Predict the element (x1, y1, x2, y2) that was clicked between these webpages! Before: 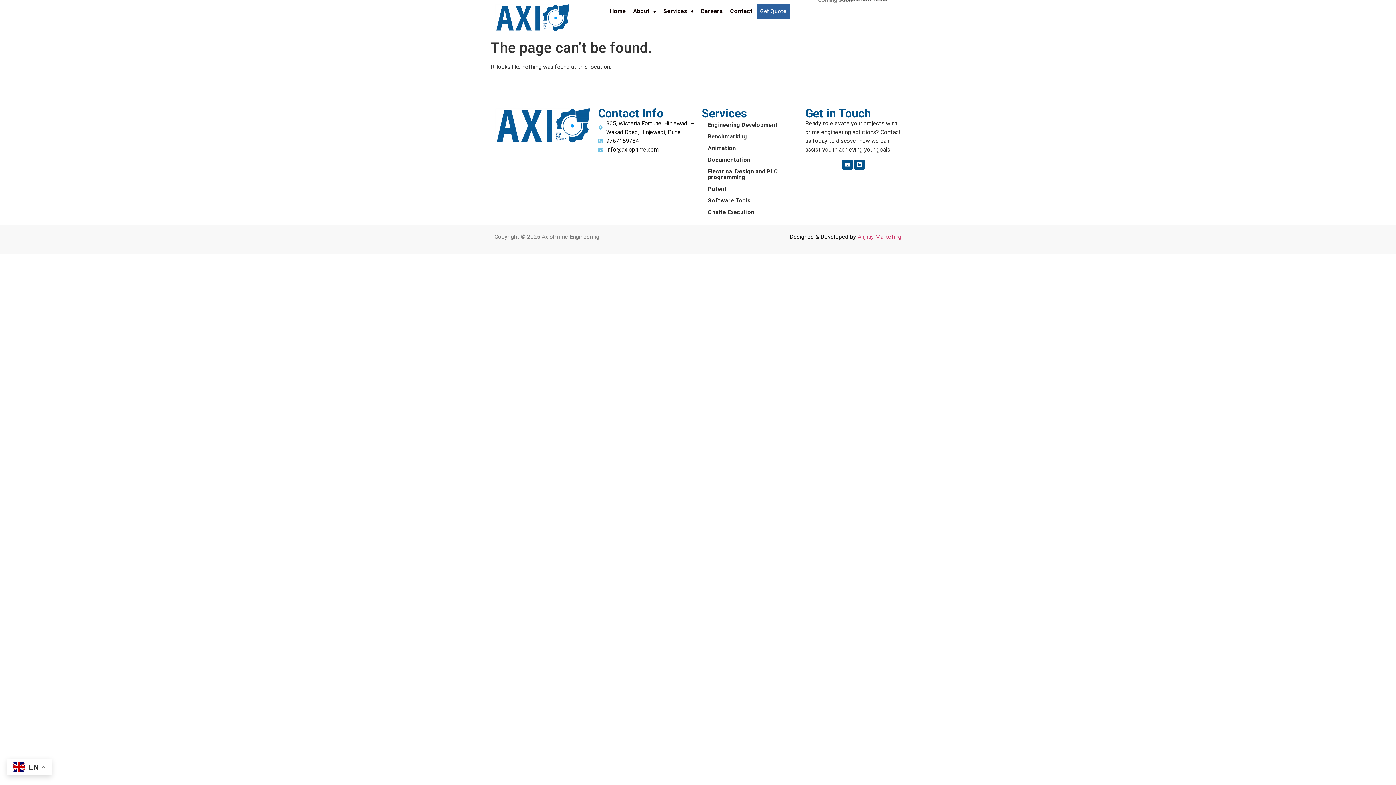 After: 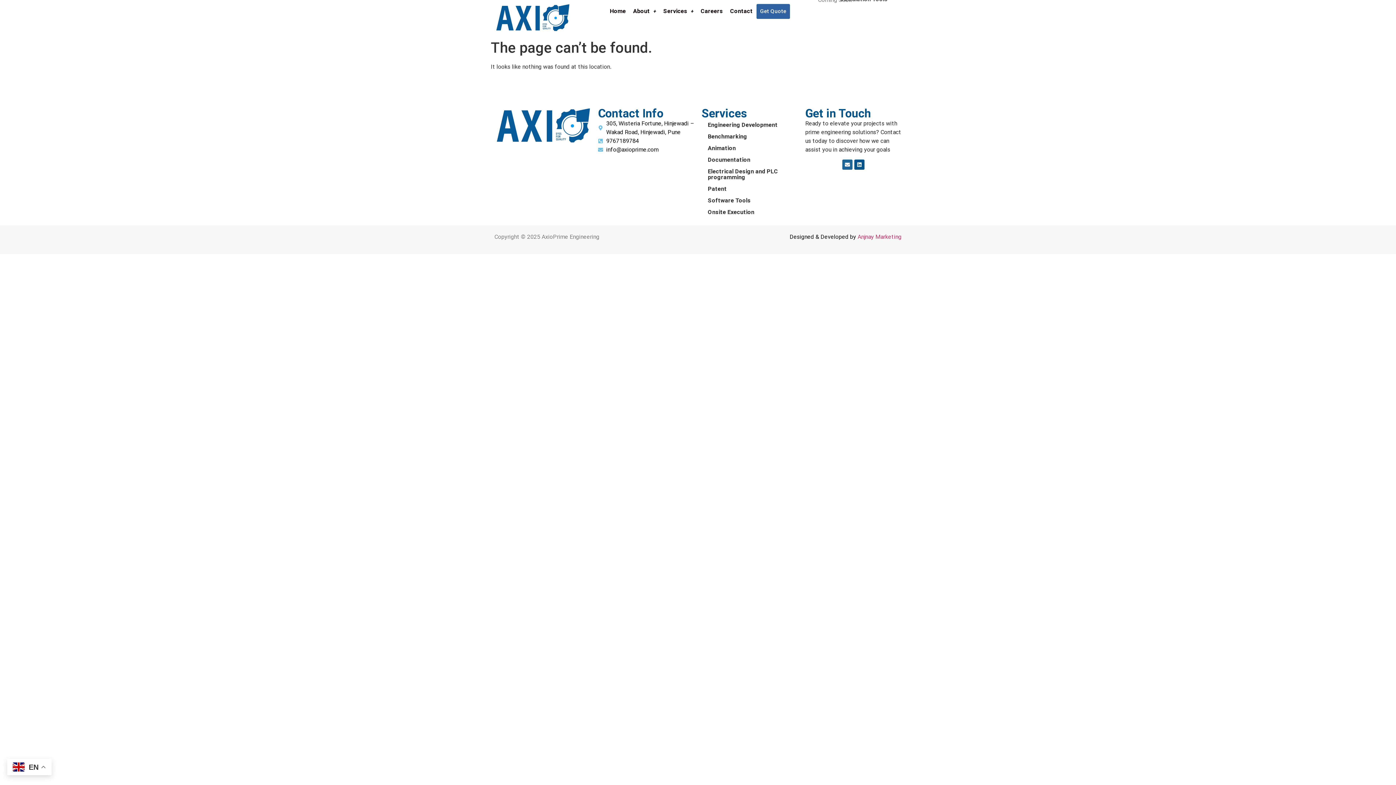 Action: label: Envelope bbox: (842, 159, 852, 169)